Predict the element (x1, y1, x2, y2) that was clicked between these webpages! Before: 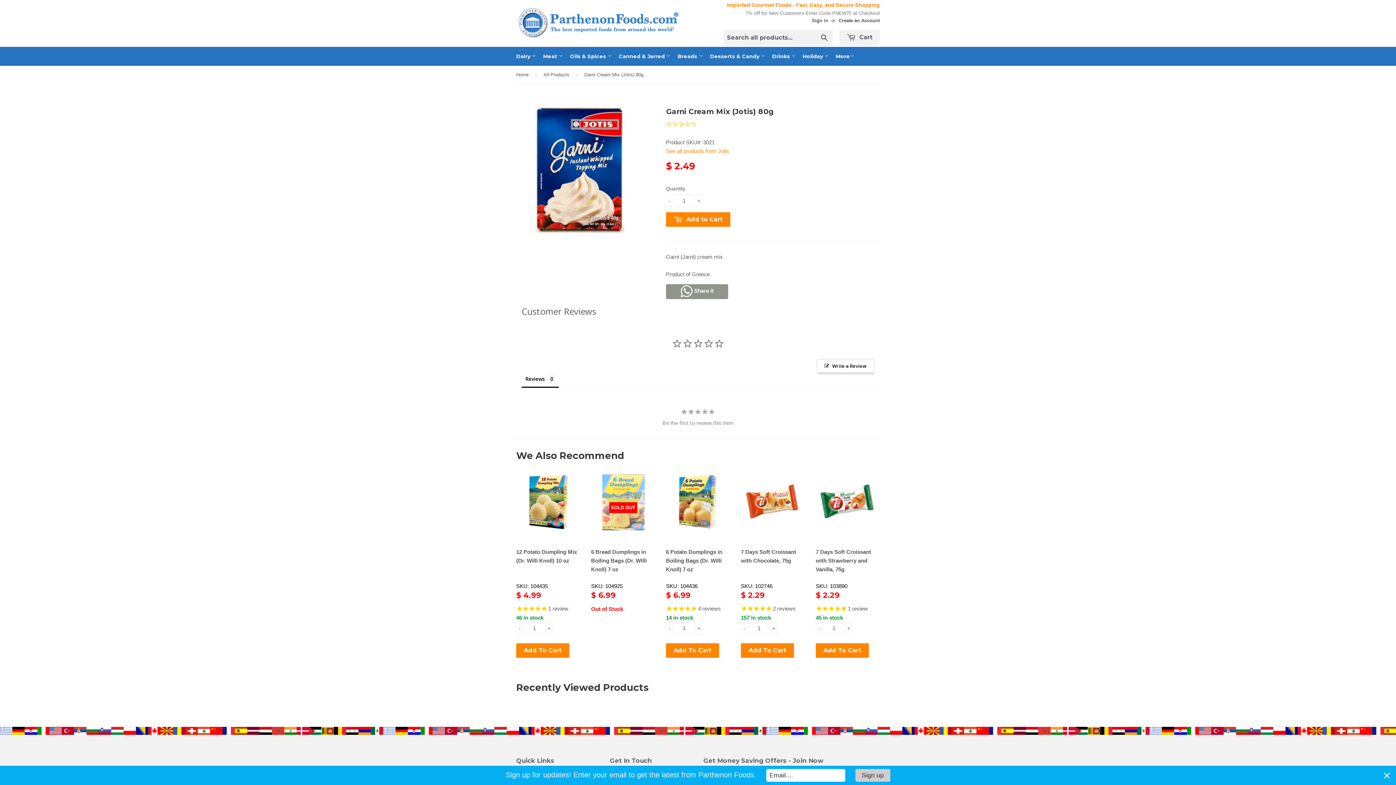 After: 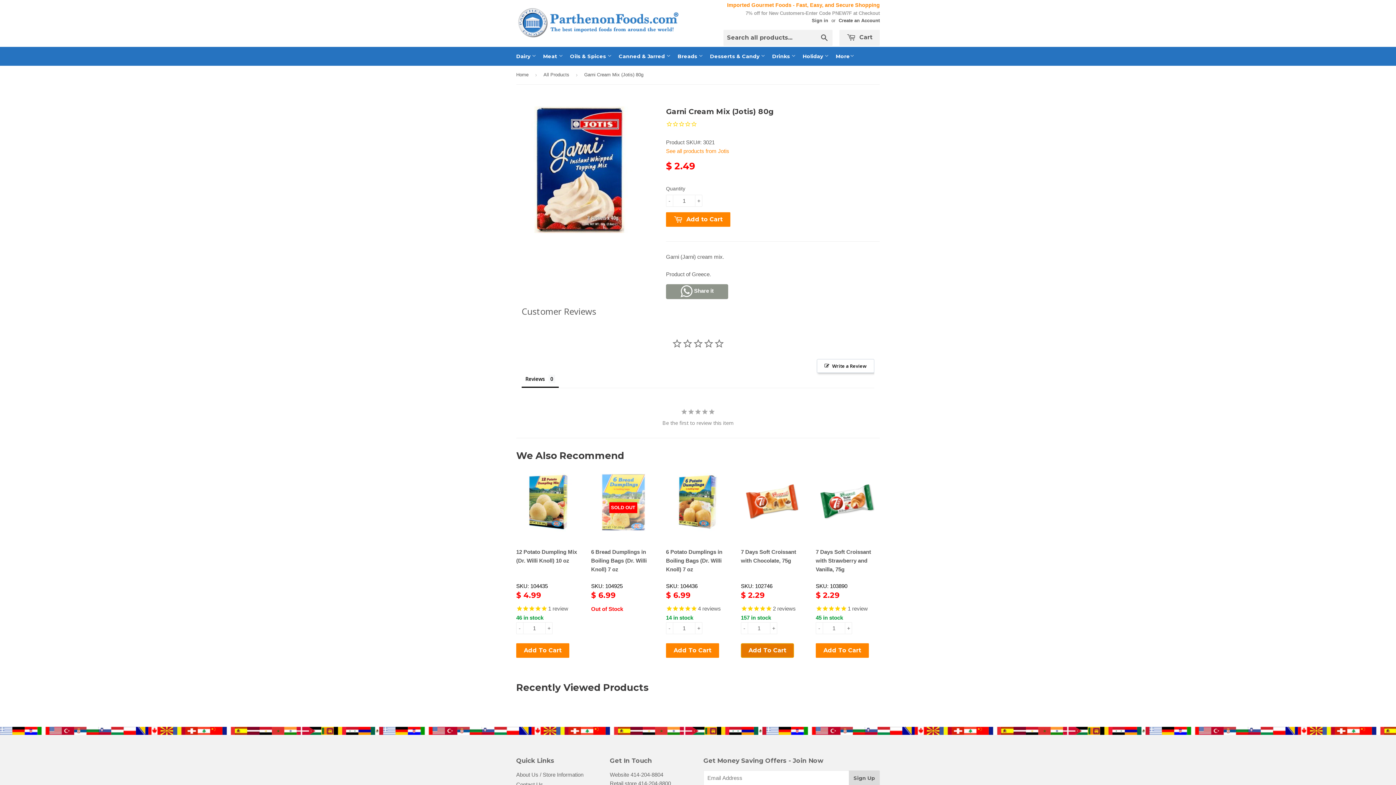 Action: label: Add To Cart bbox: (741, 655, 794, 670)